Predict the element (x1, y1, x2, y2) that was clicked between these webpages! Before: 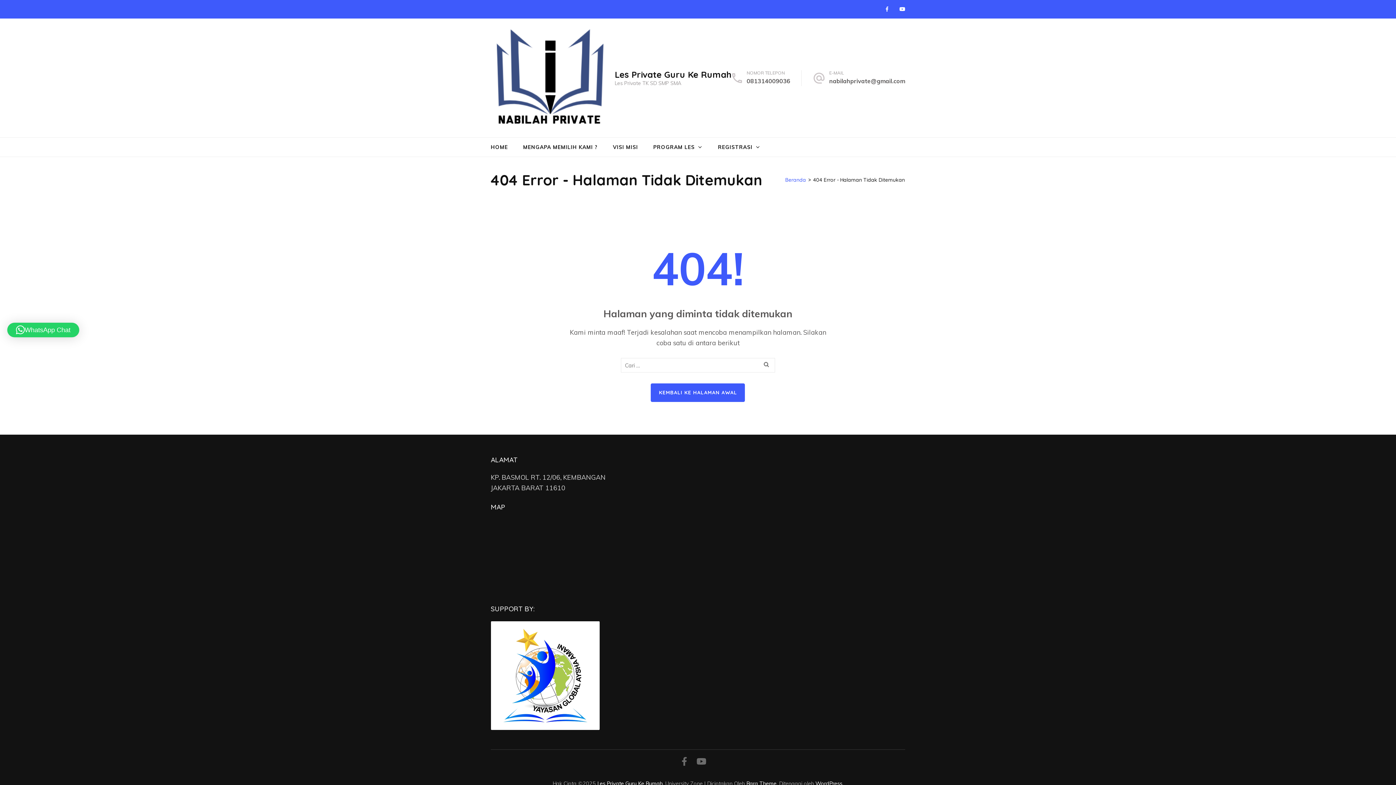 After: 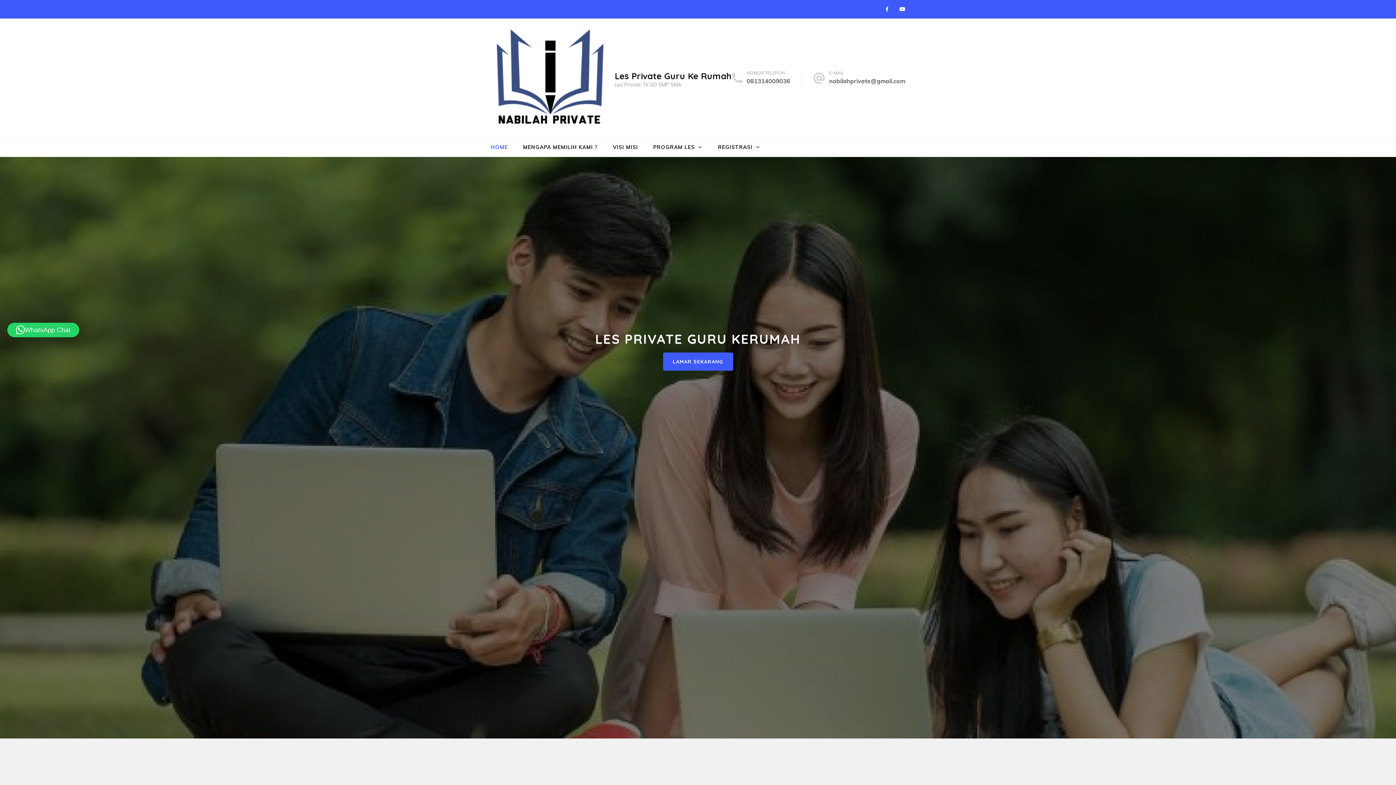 Action: bbox: (490, 25, 614, 130)